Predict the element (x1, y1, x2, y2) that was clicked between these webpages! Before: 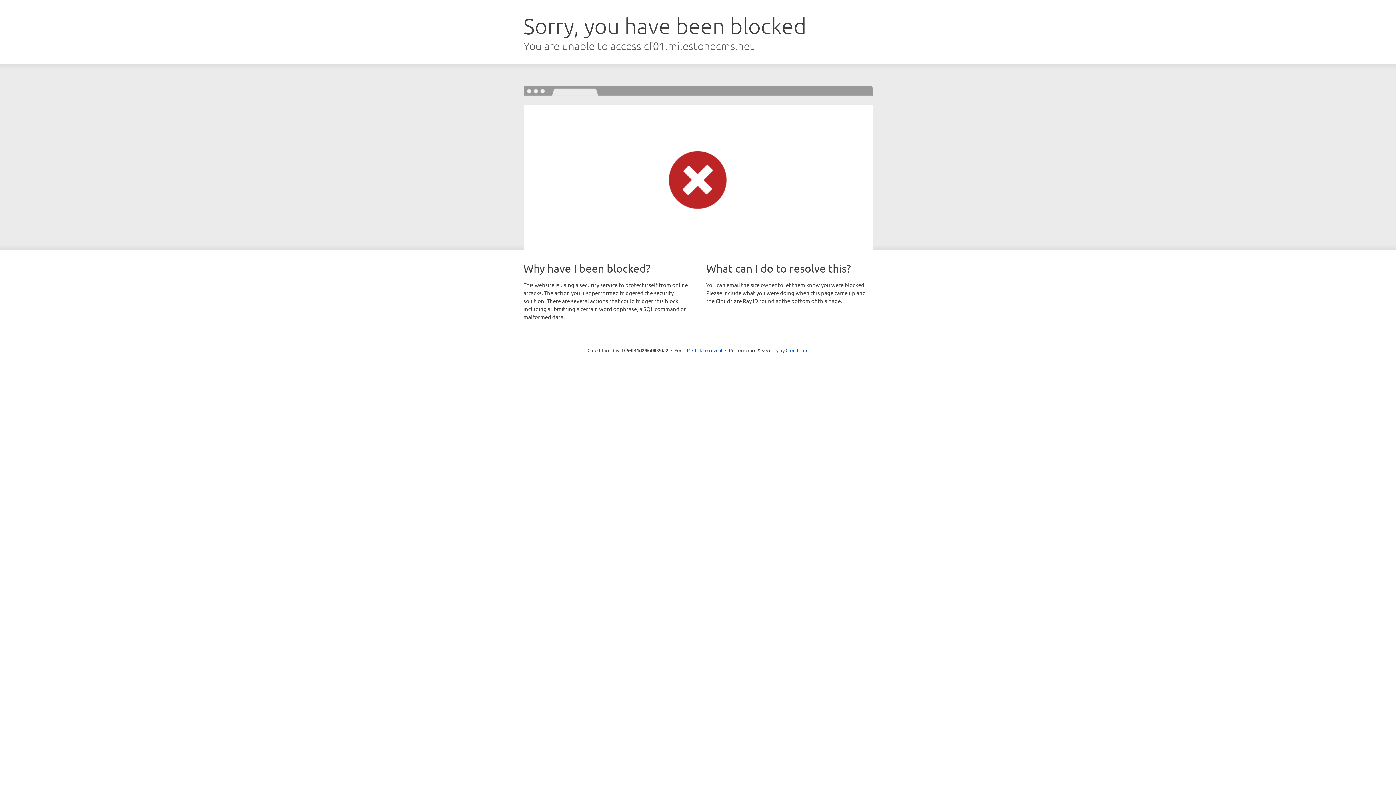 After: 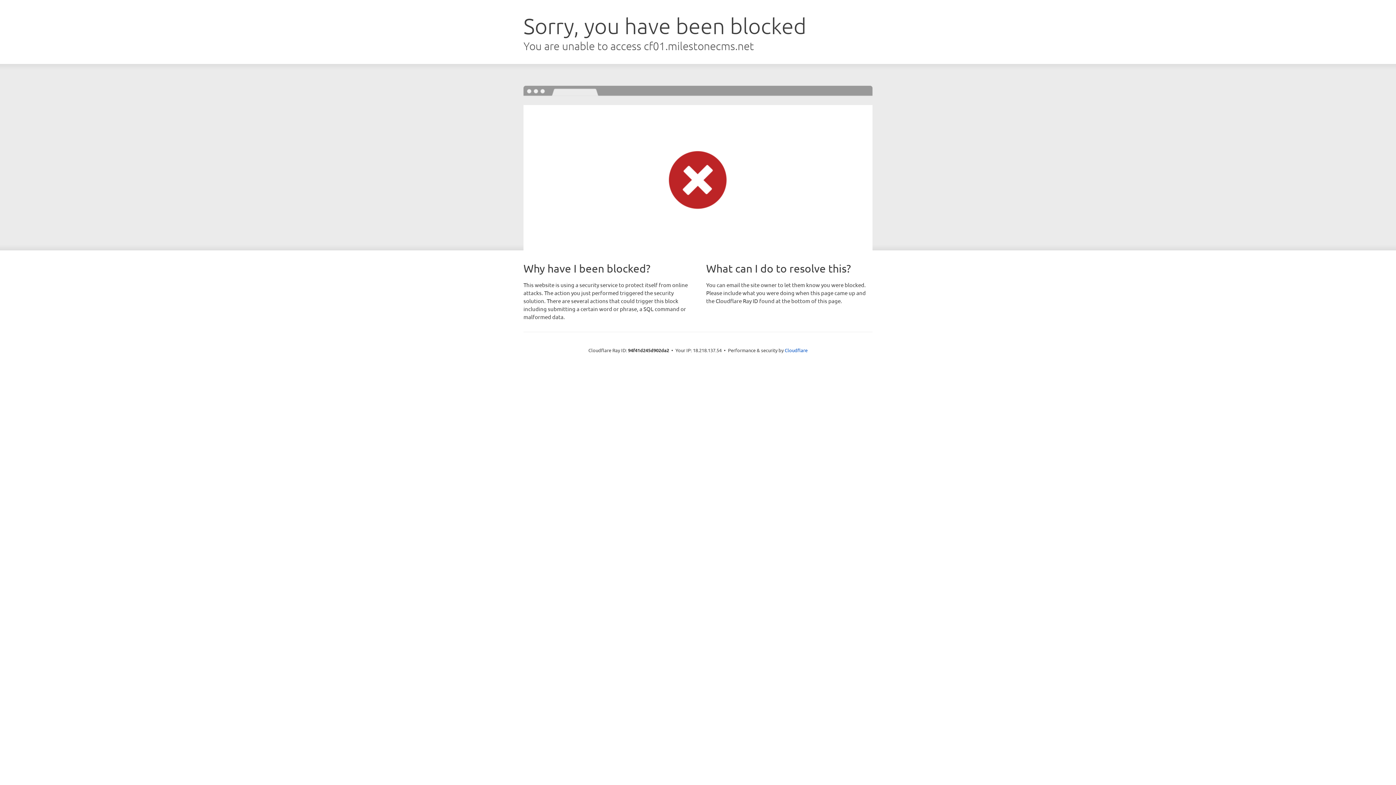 Action: bbox: (692, 346, 722, 353) label: Click to reveal